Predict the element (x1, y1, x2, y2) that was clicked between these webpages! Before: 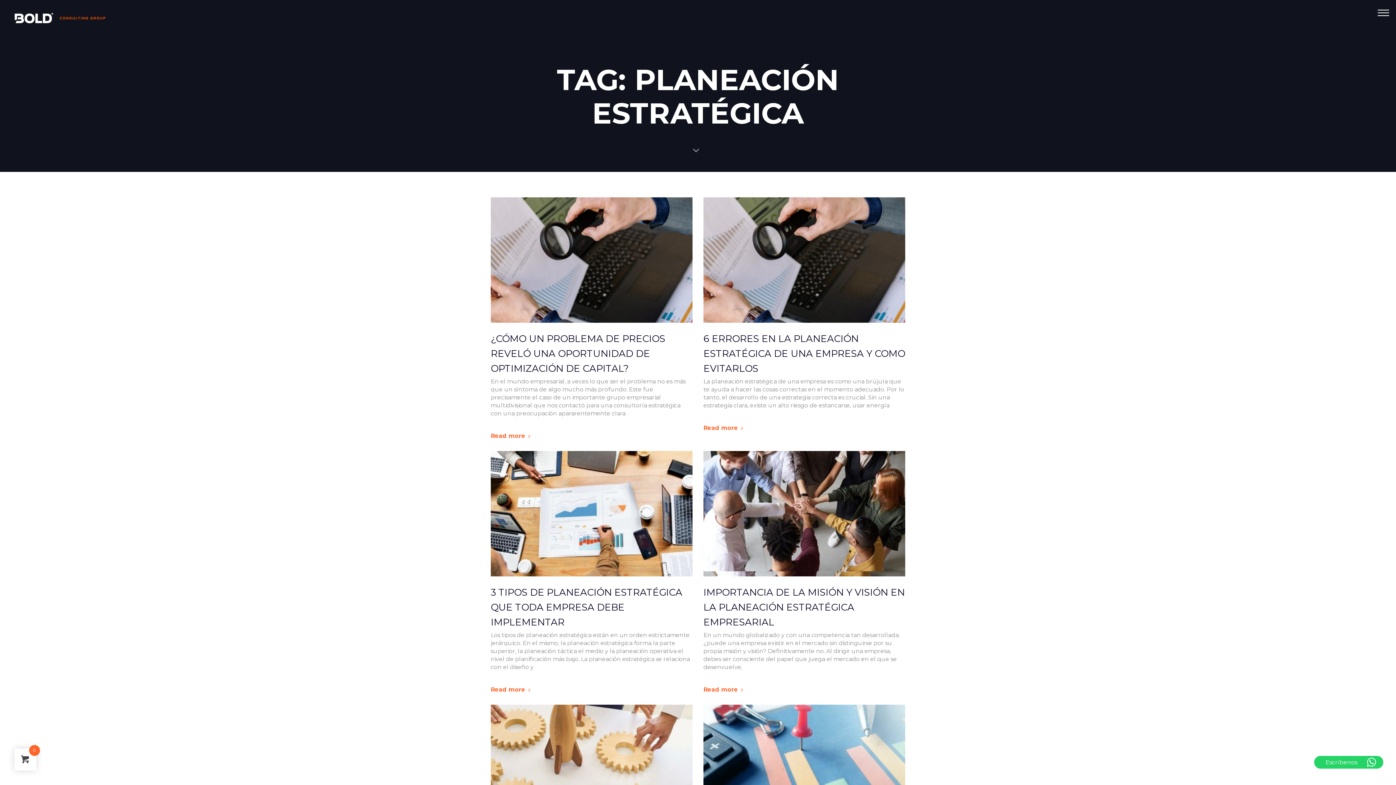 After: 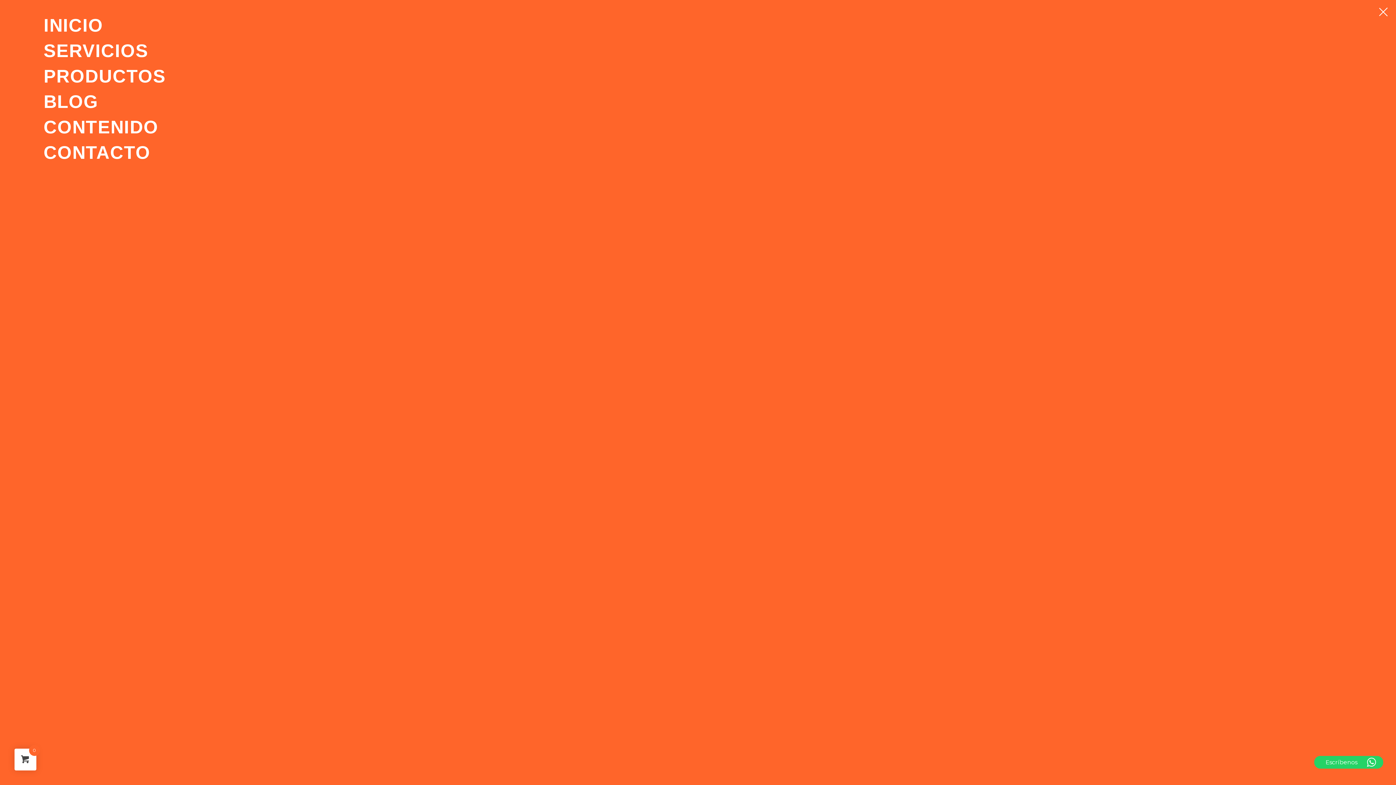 Action: bbox: (1374, 3, 1392, 21)